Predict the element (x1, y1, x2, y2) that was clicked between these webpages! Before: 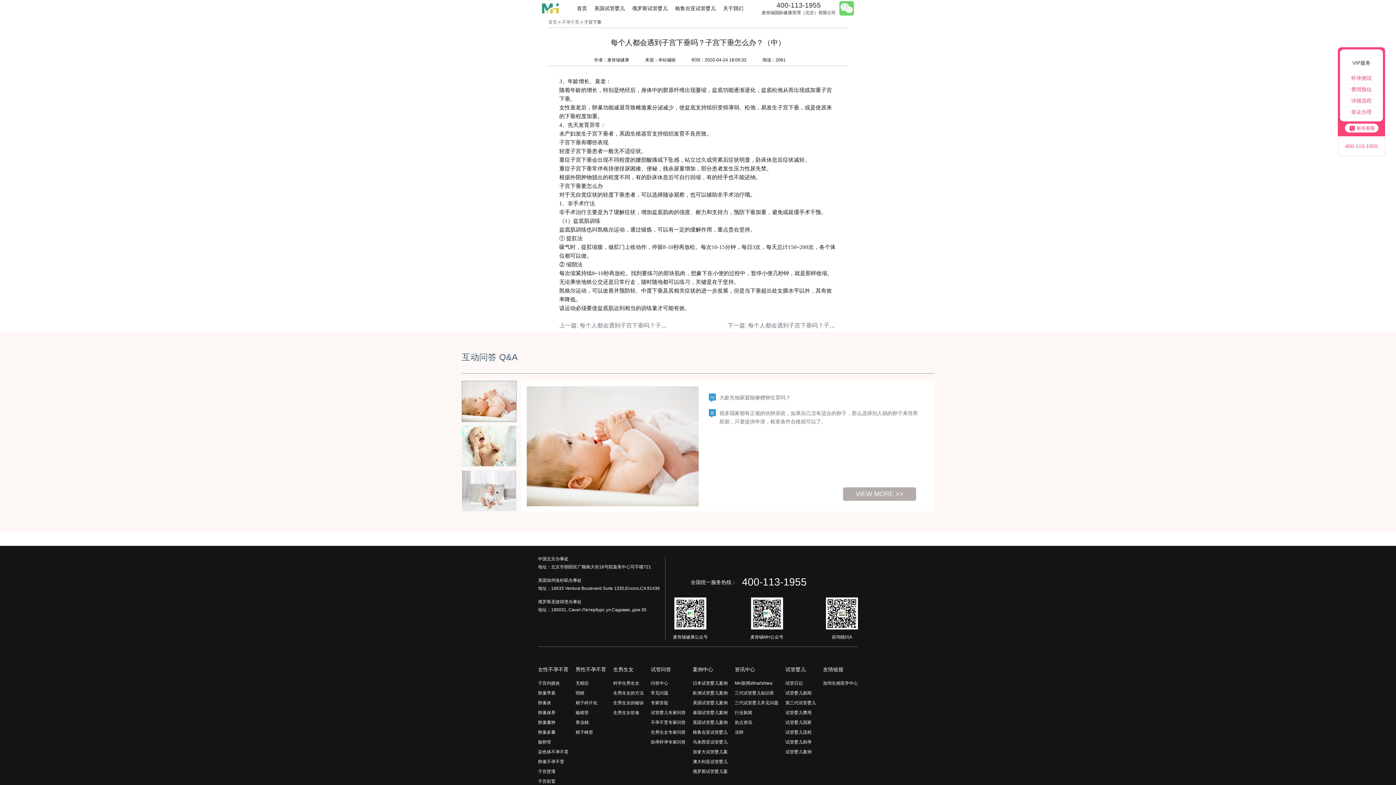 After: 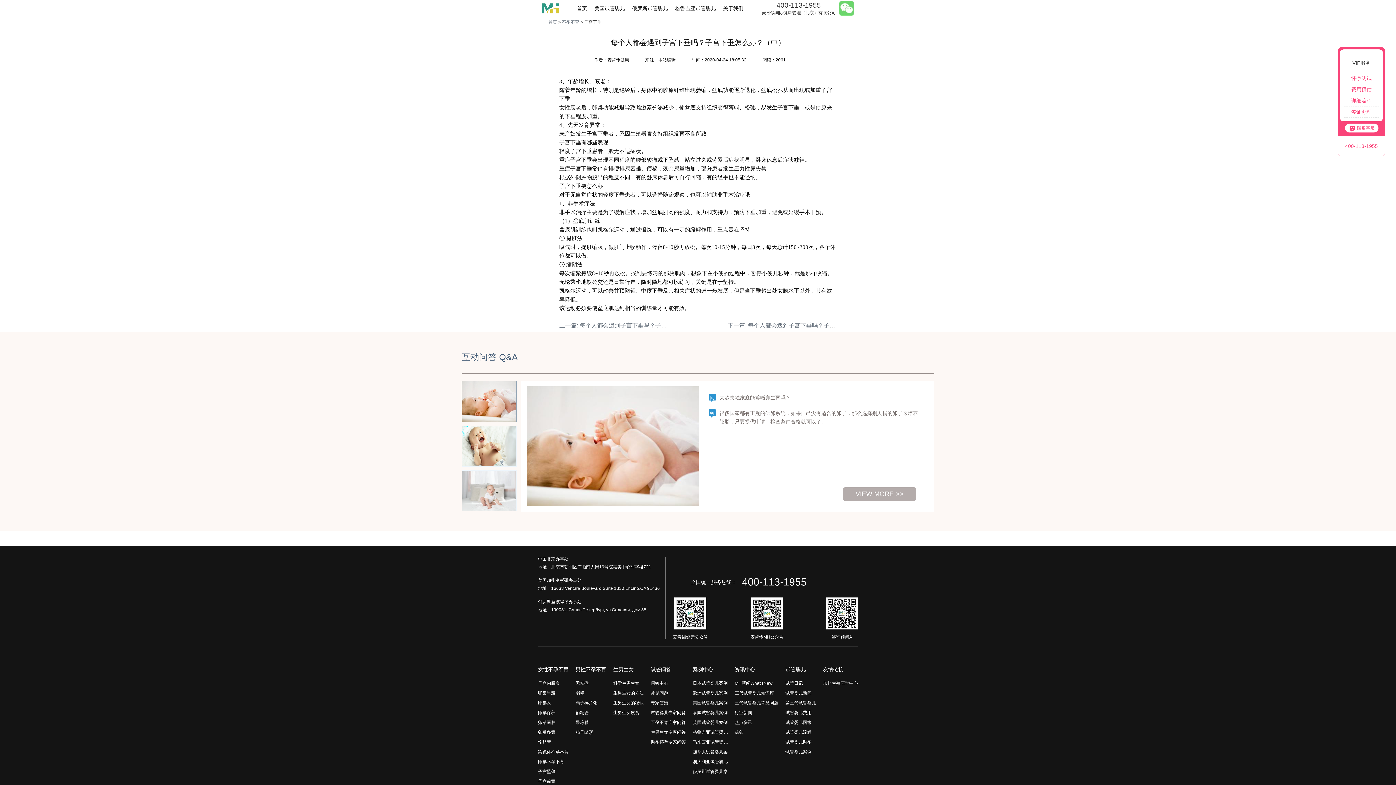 Action: bbox: (692, 769, 727, 774) label: 俄罗斯试管婴儿案